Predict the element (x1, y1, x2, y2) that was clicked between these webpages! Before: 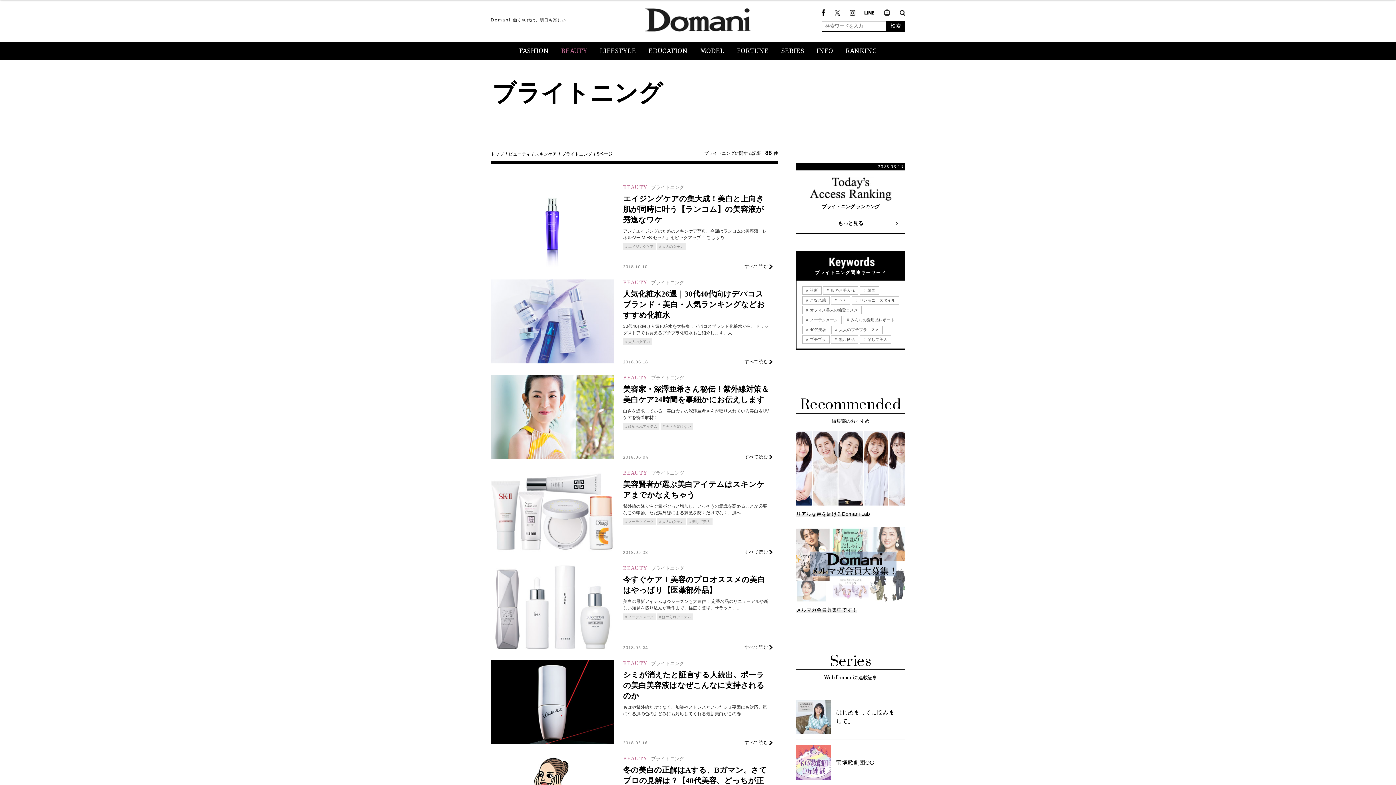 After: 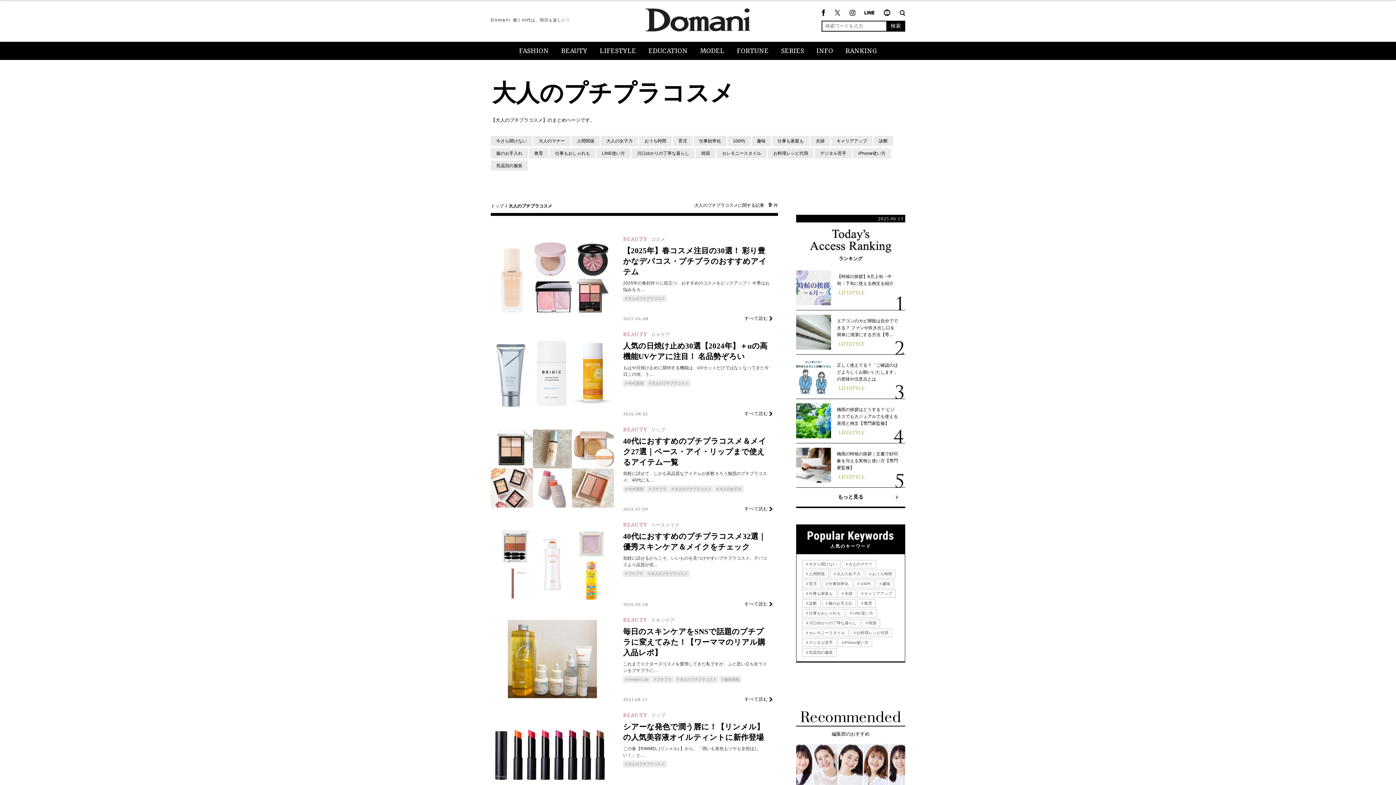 Action: bbox: (832, 326, 882, 333) label:  大人のプチプラコスメ